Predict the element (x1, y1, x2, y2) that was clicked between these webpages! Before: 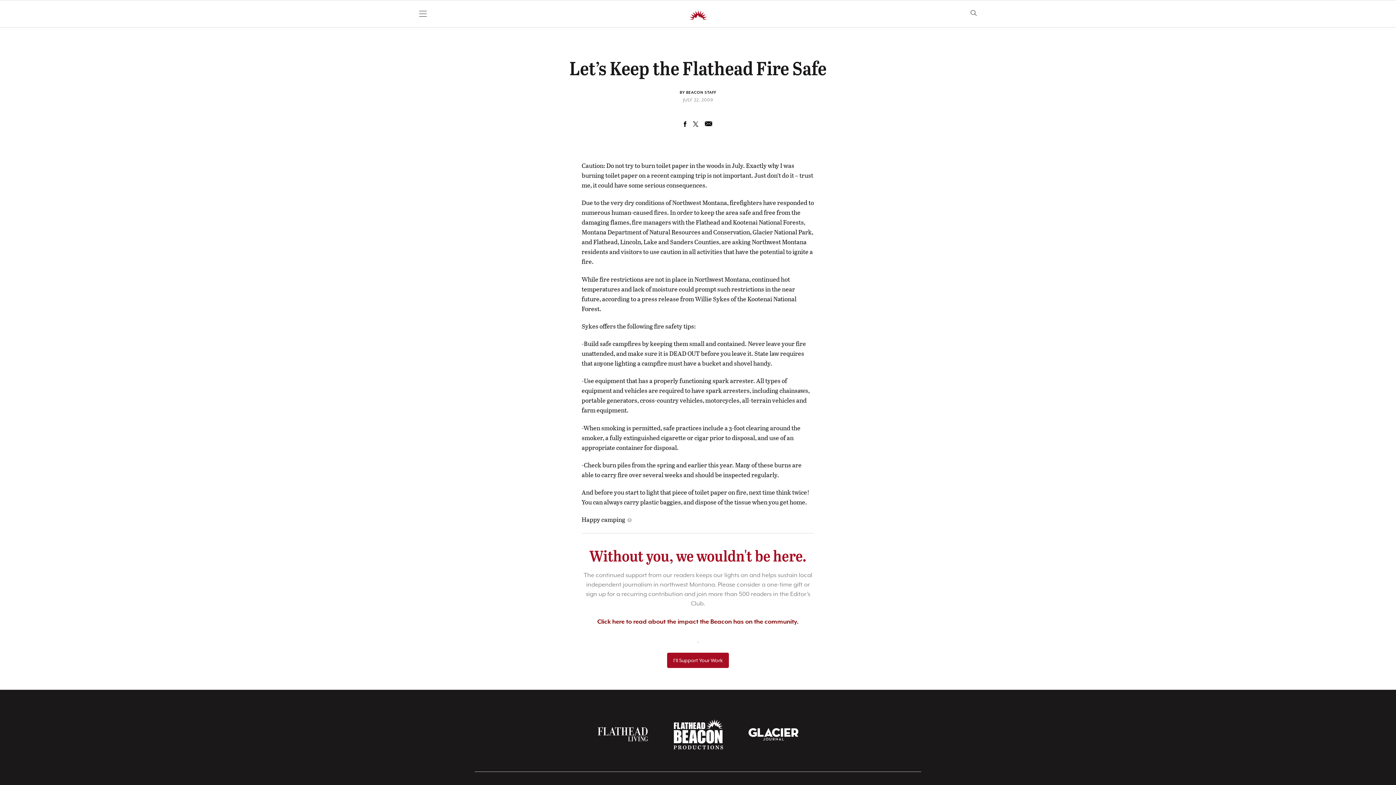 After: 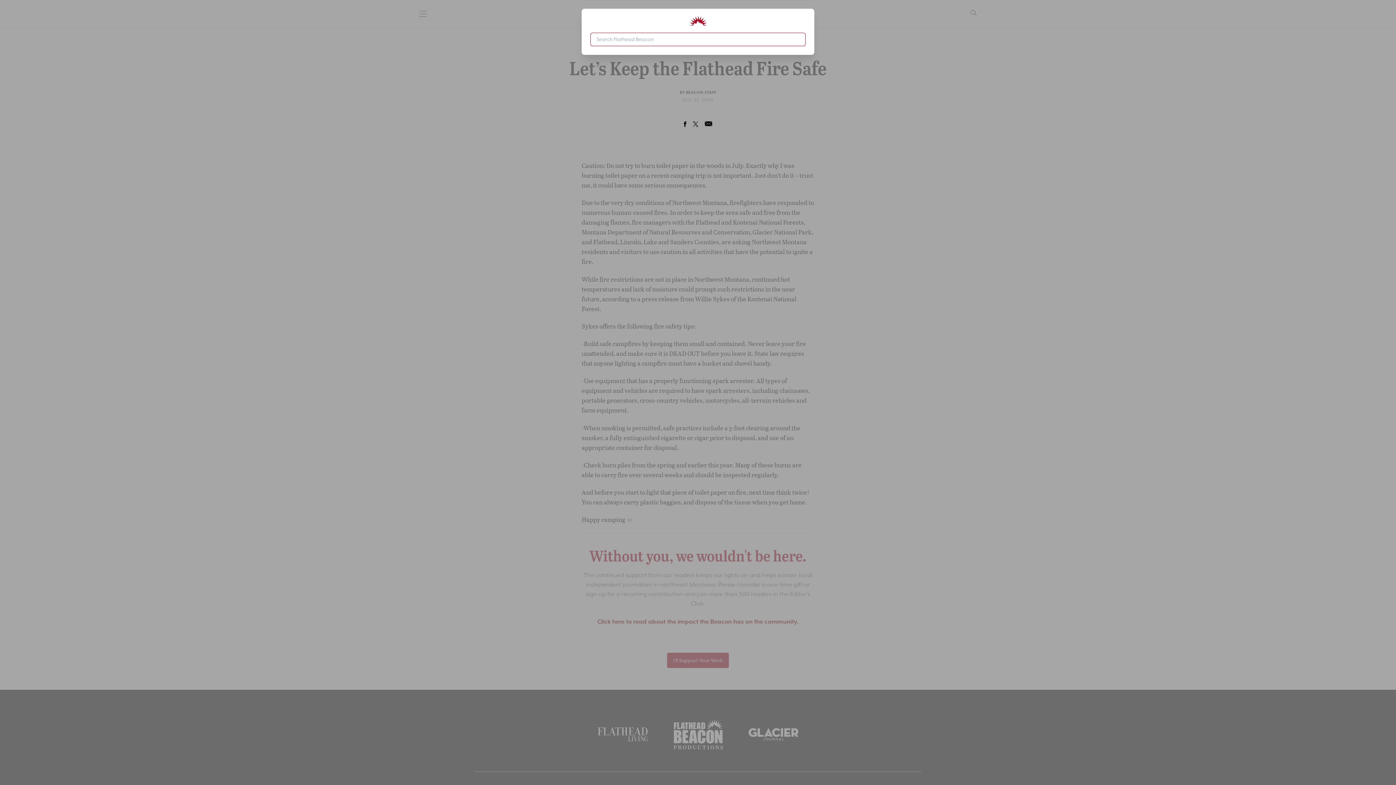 Action: bbox: (967, 6, 980, 19) label: Open search